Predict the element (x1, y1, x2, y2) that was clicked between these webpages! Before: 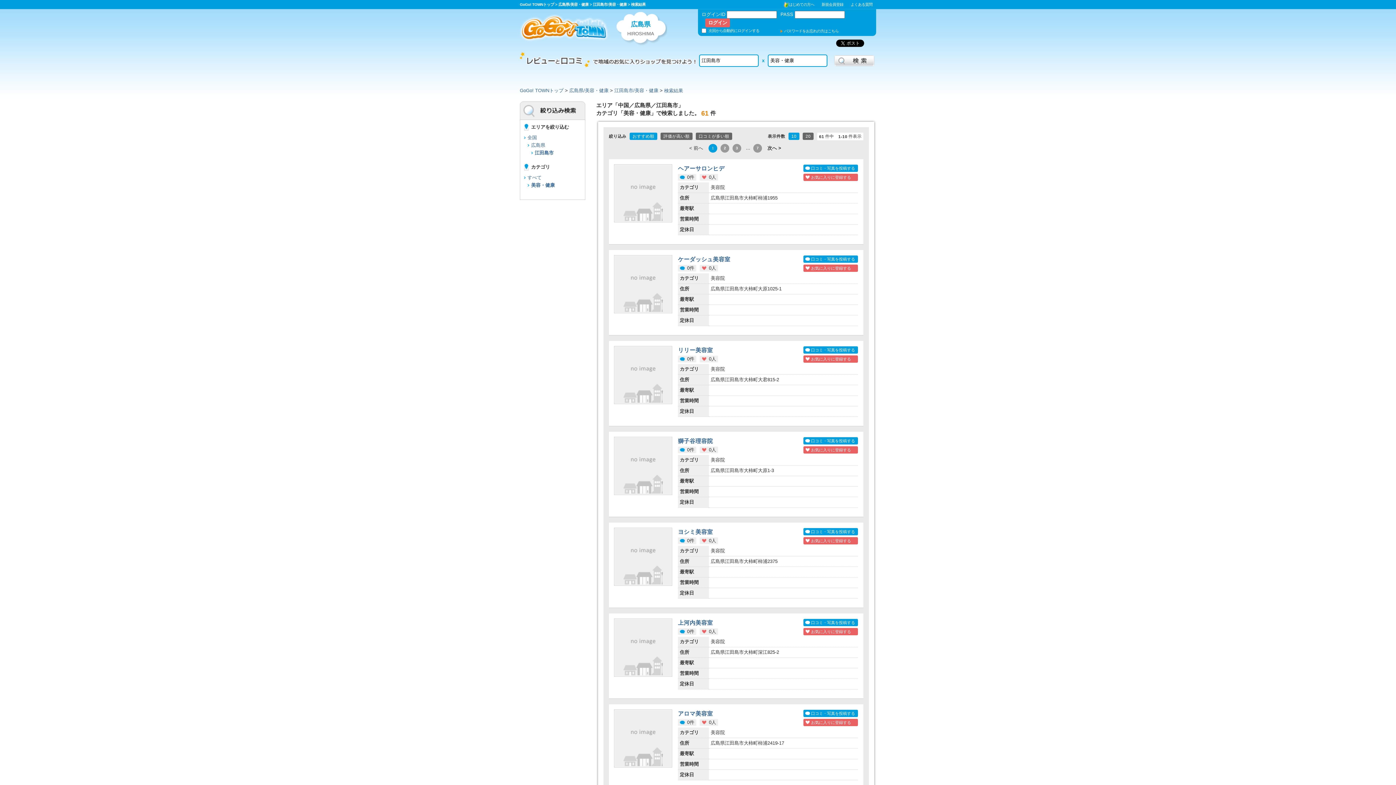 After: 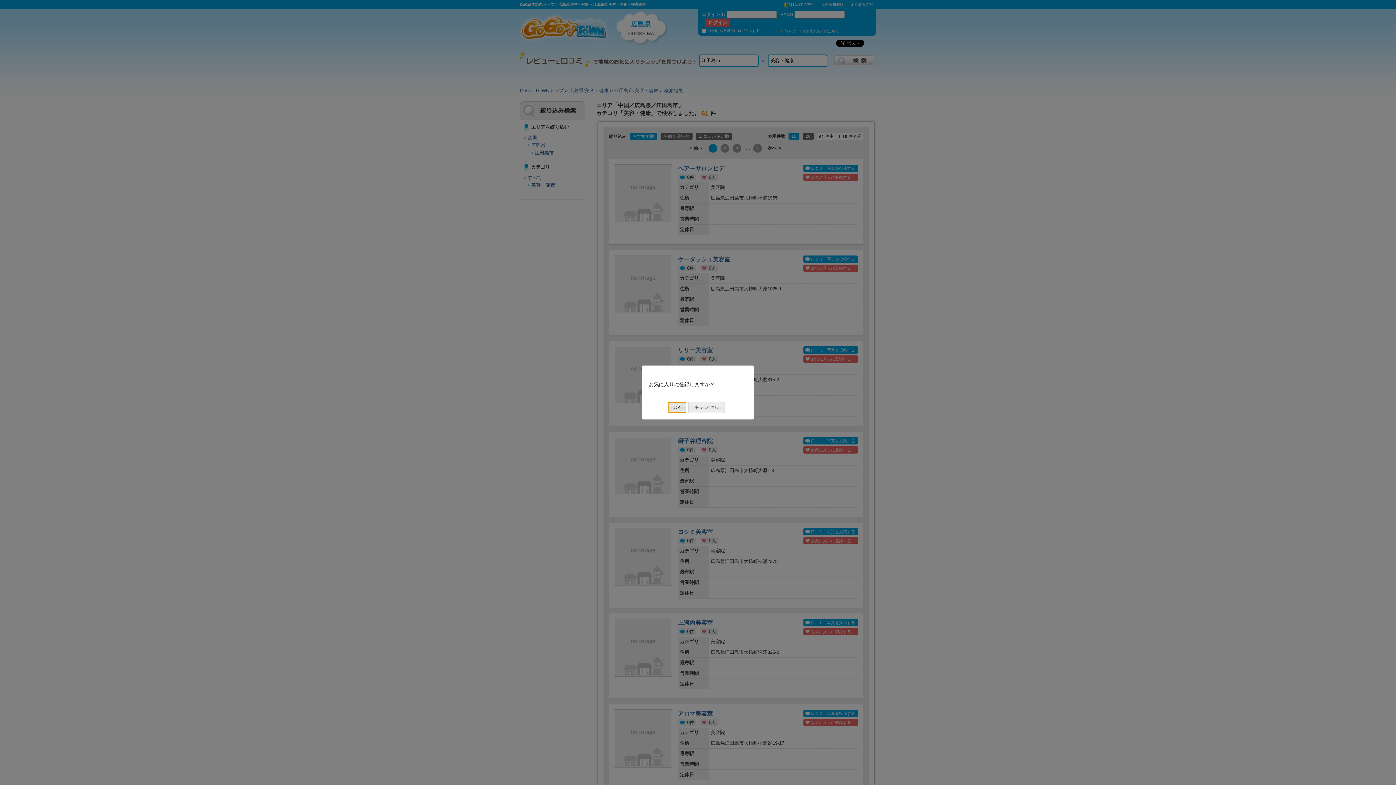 Action: bbox: (805, 266, 851, 270) label: お気に入りに登録する